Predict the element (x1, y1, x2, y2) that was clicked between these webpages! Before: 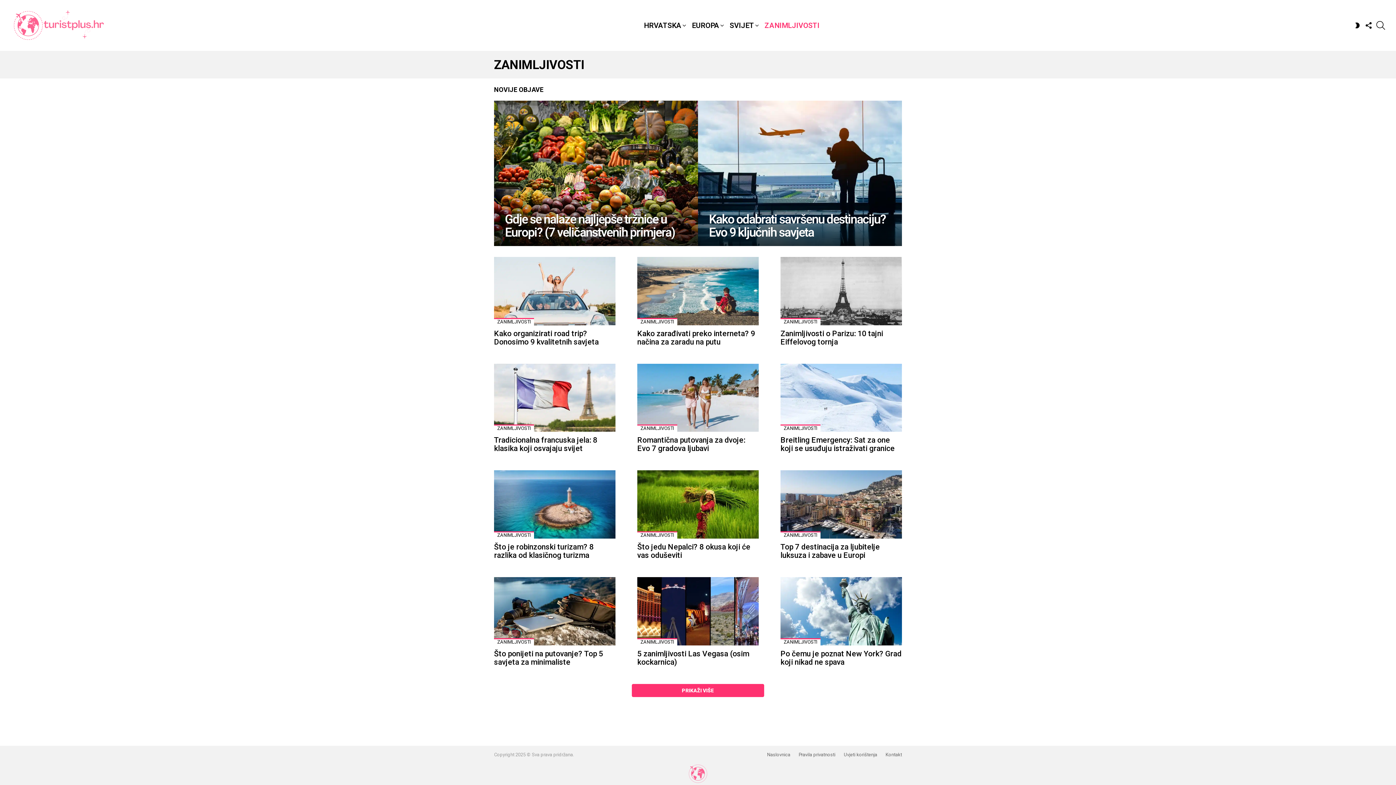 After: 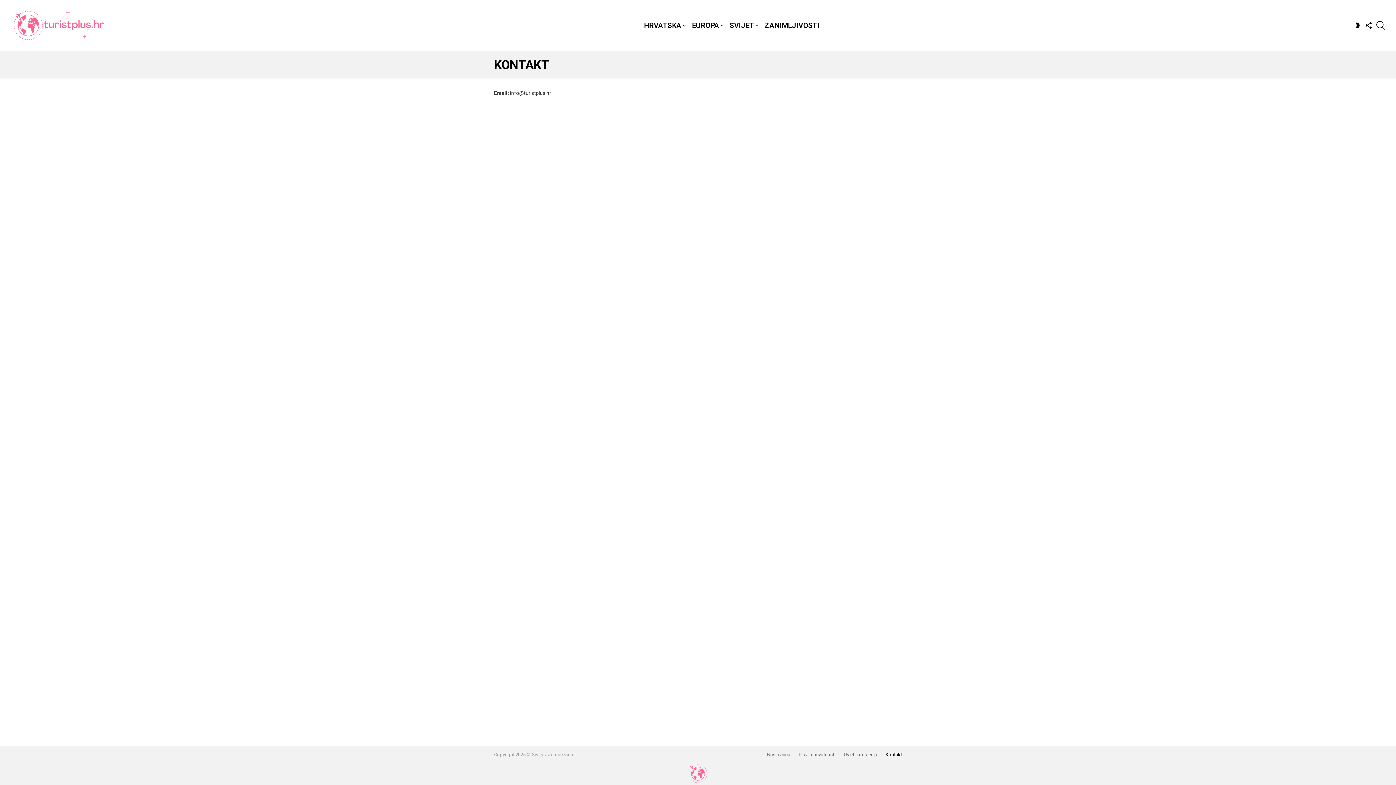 Action: bbox: (882, 752, 905, 758) label: Kontakt